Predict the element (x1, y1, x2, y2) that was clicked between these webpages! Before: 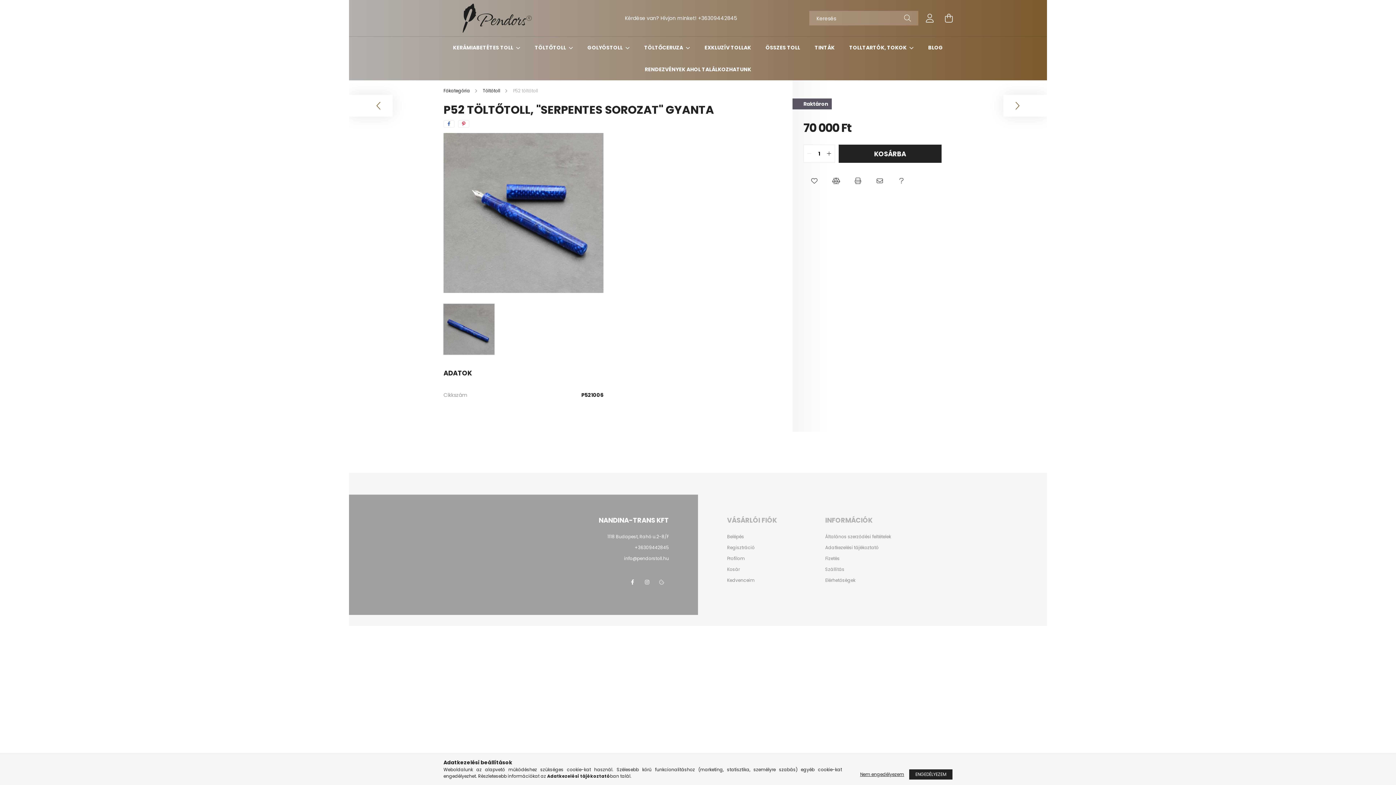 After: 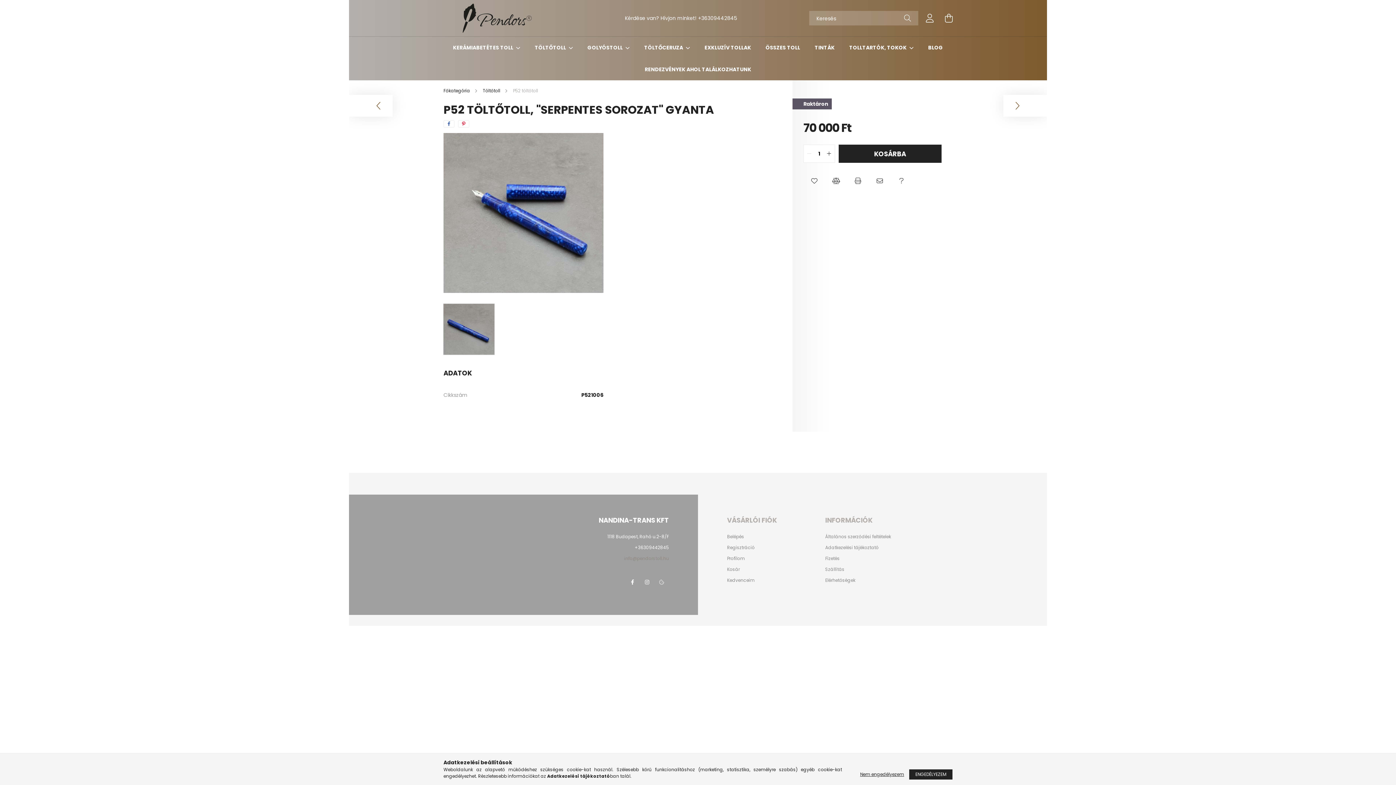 Action: label: info@pendorstoll.hu bbox: (624, 555, 669, 561)